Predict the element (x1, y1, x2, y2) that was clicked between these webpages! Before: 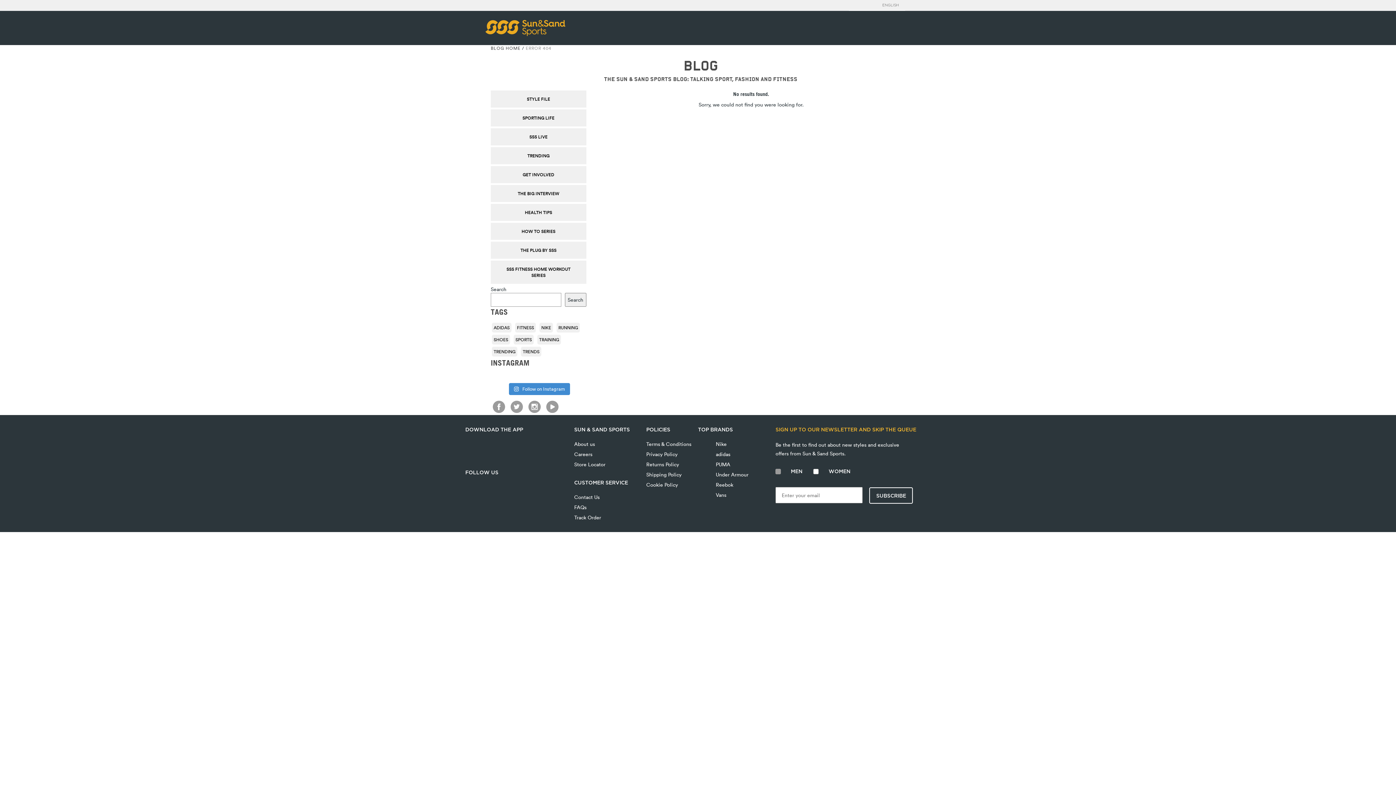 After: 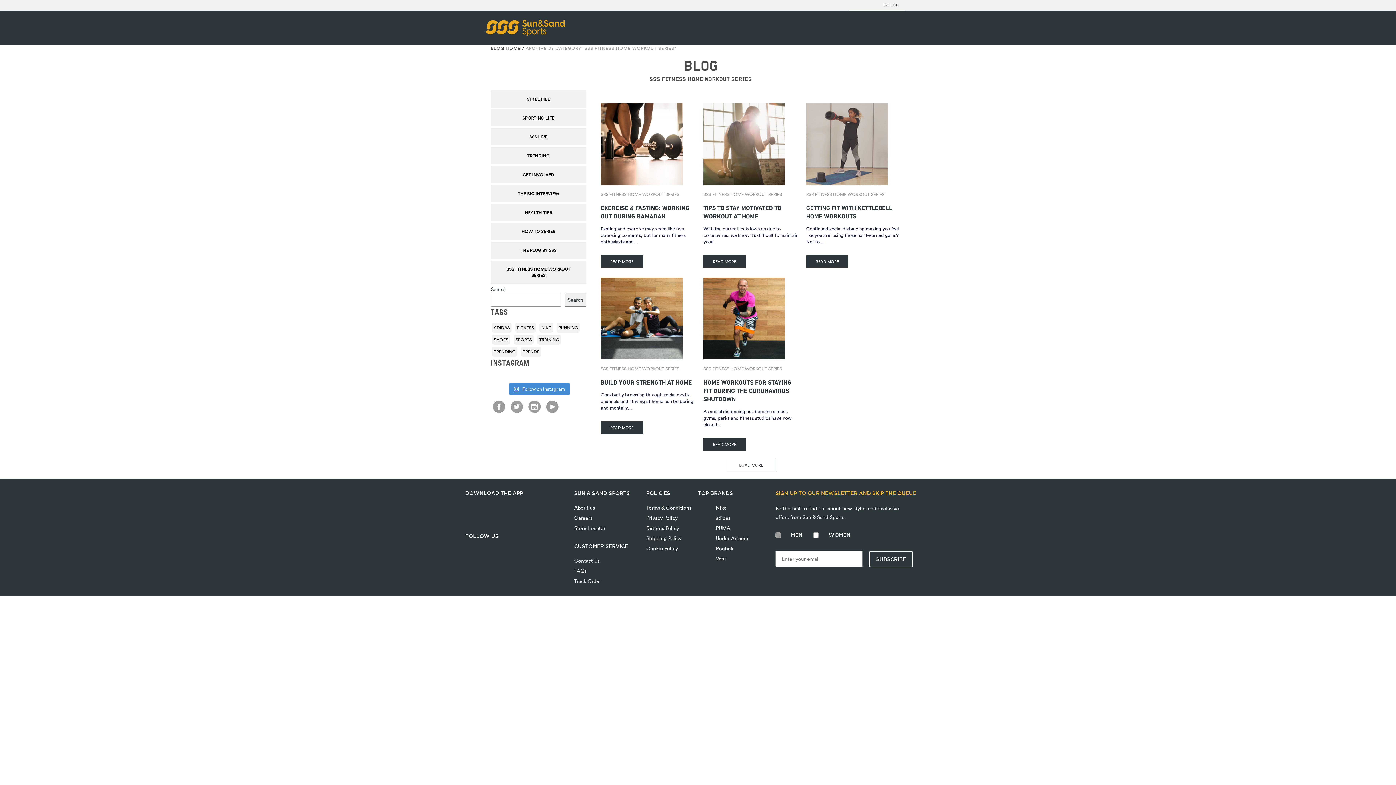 Action: label: SSS FITNESS HOME WORKOUT SERIES bbox: (490, 260, 586, 284)